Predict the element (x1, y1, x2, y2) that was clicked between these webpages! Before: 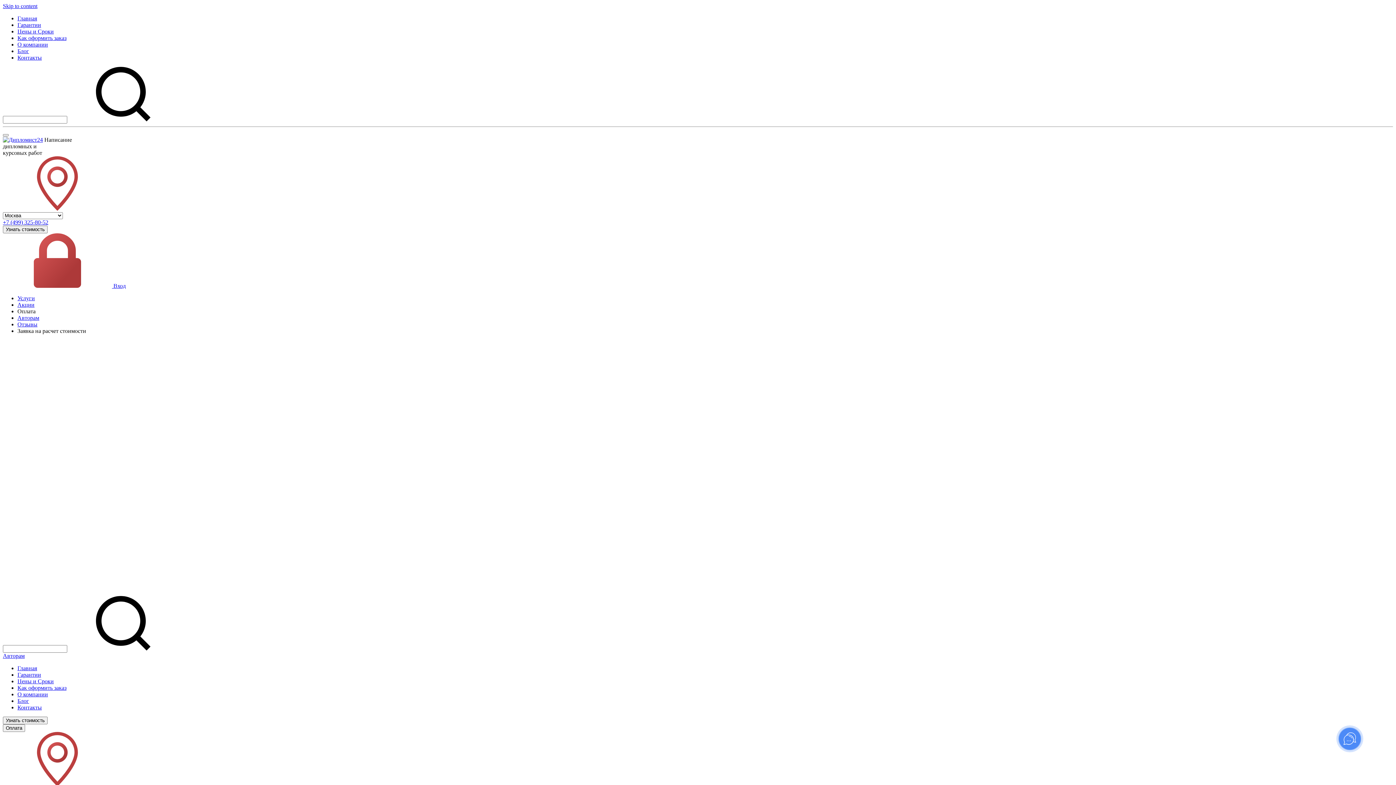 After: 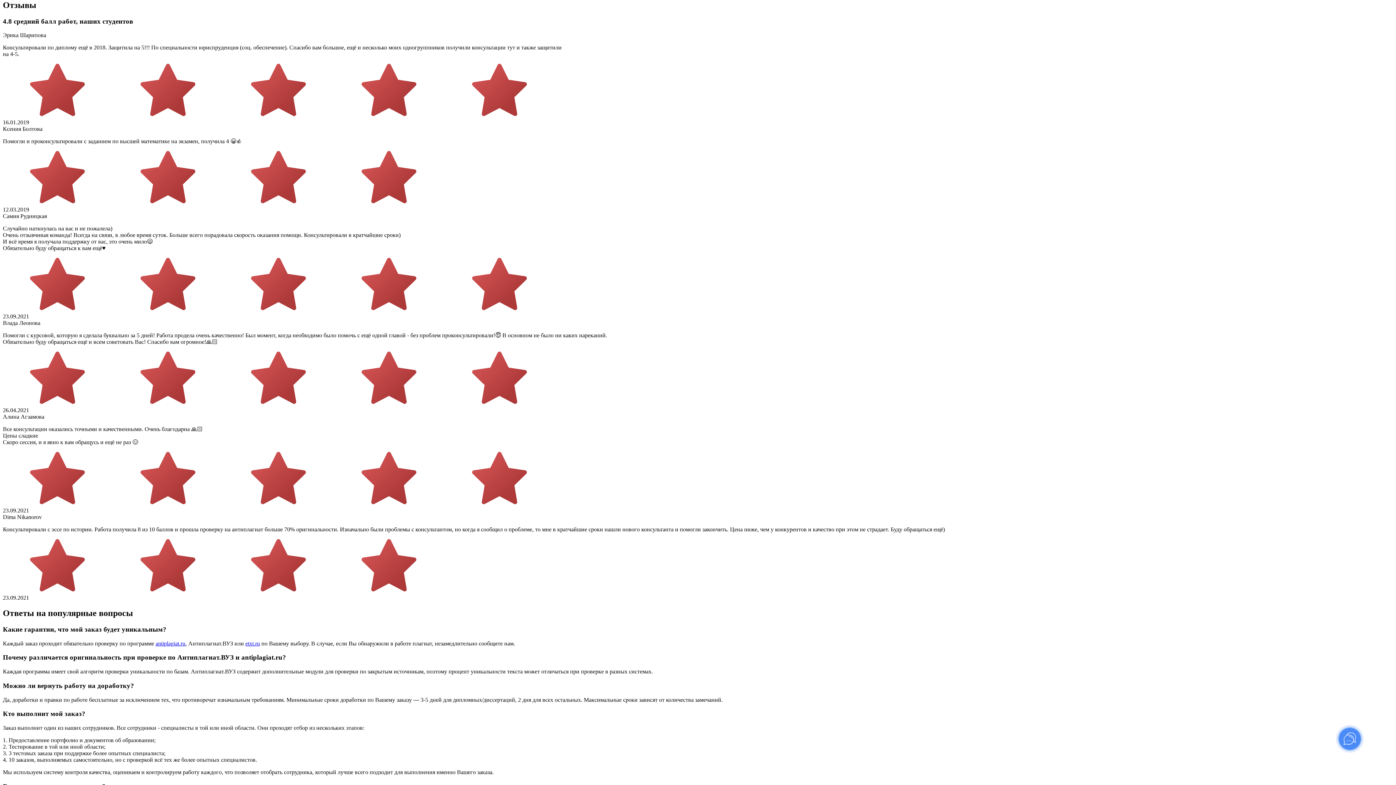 Action: label: Отзывы bbox: (17, 321, 37, 327)